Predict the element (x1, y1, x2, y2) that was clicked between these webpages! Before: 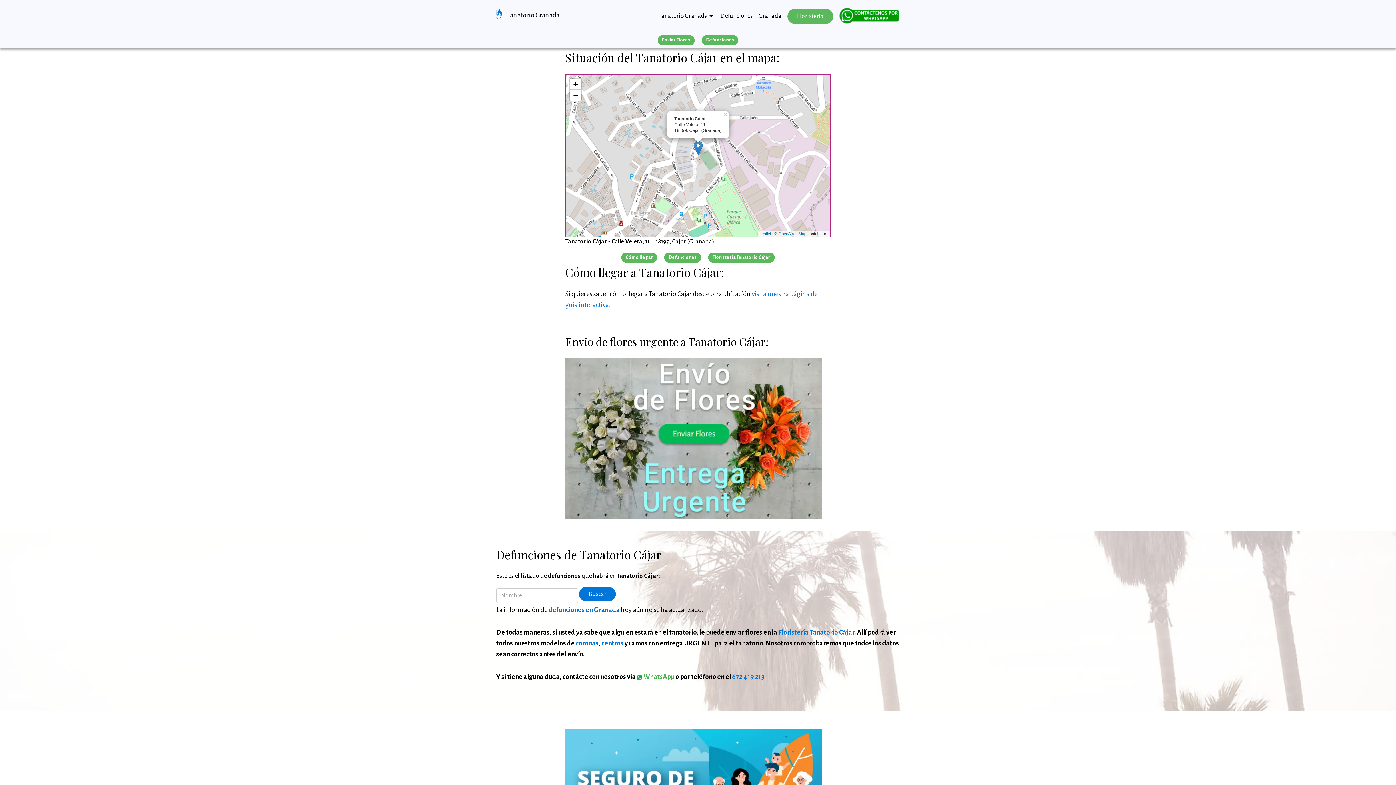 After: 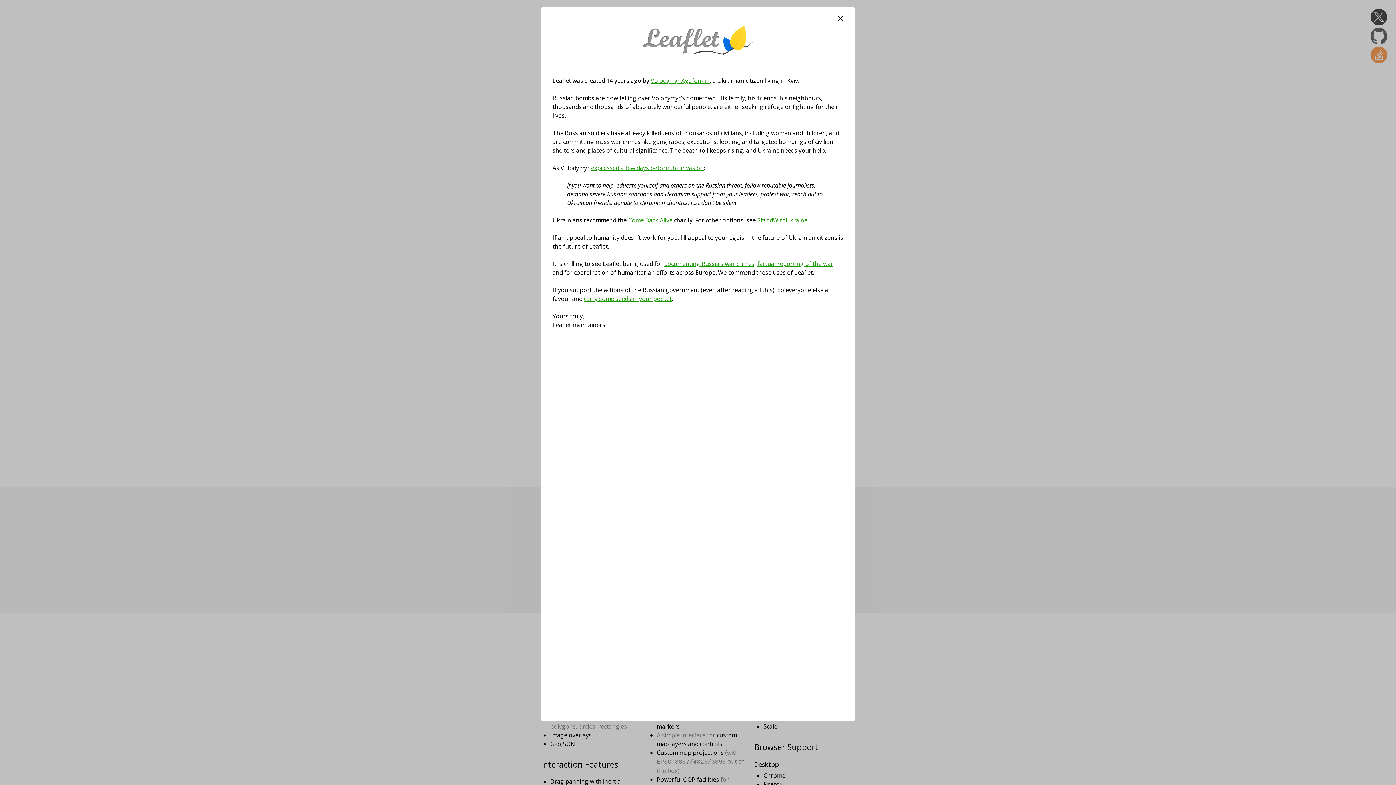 Action: label: Leaflet bbox: (759, 231, 771, 235)